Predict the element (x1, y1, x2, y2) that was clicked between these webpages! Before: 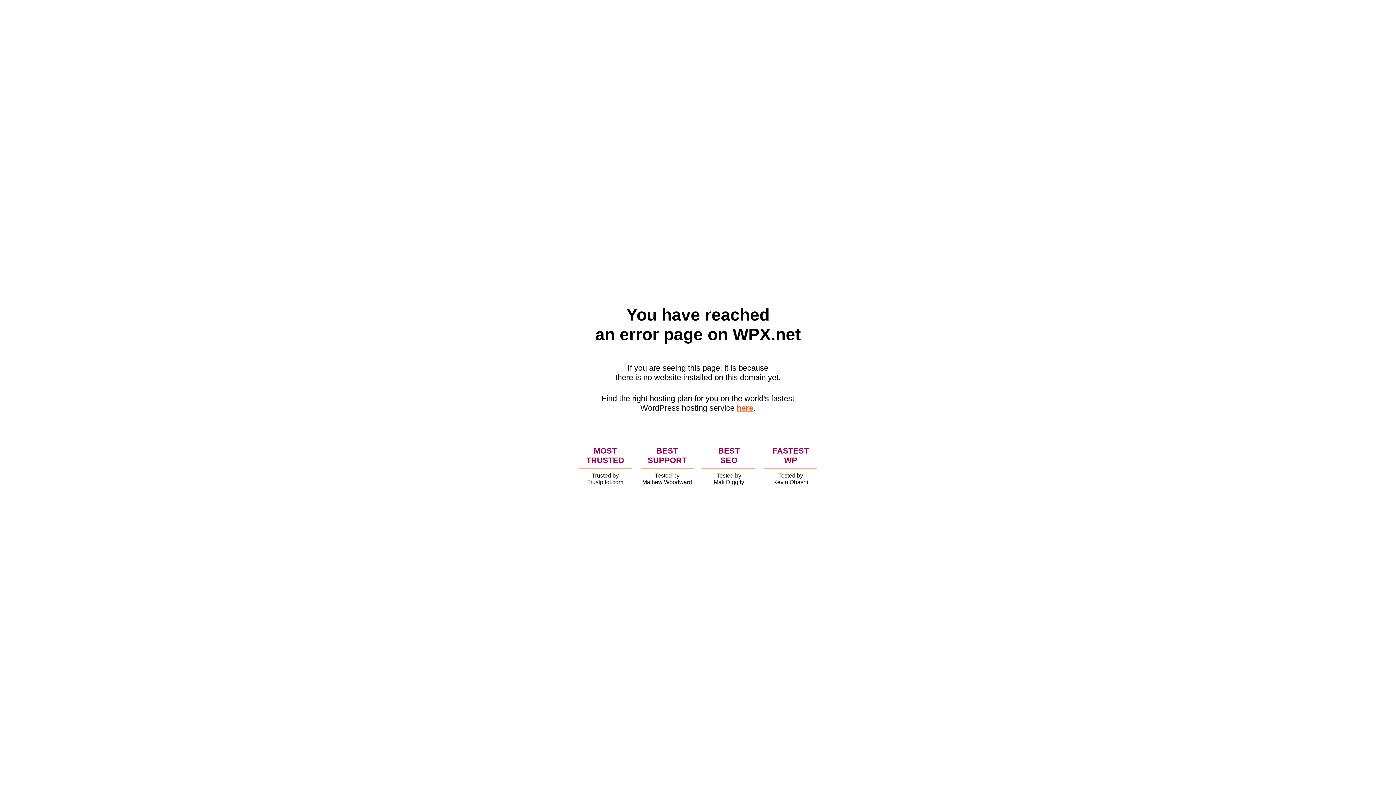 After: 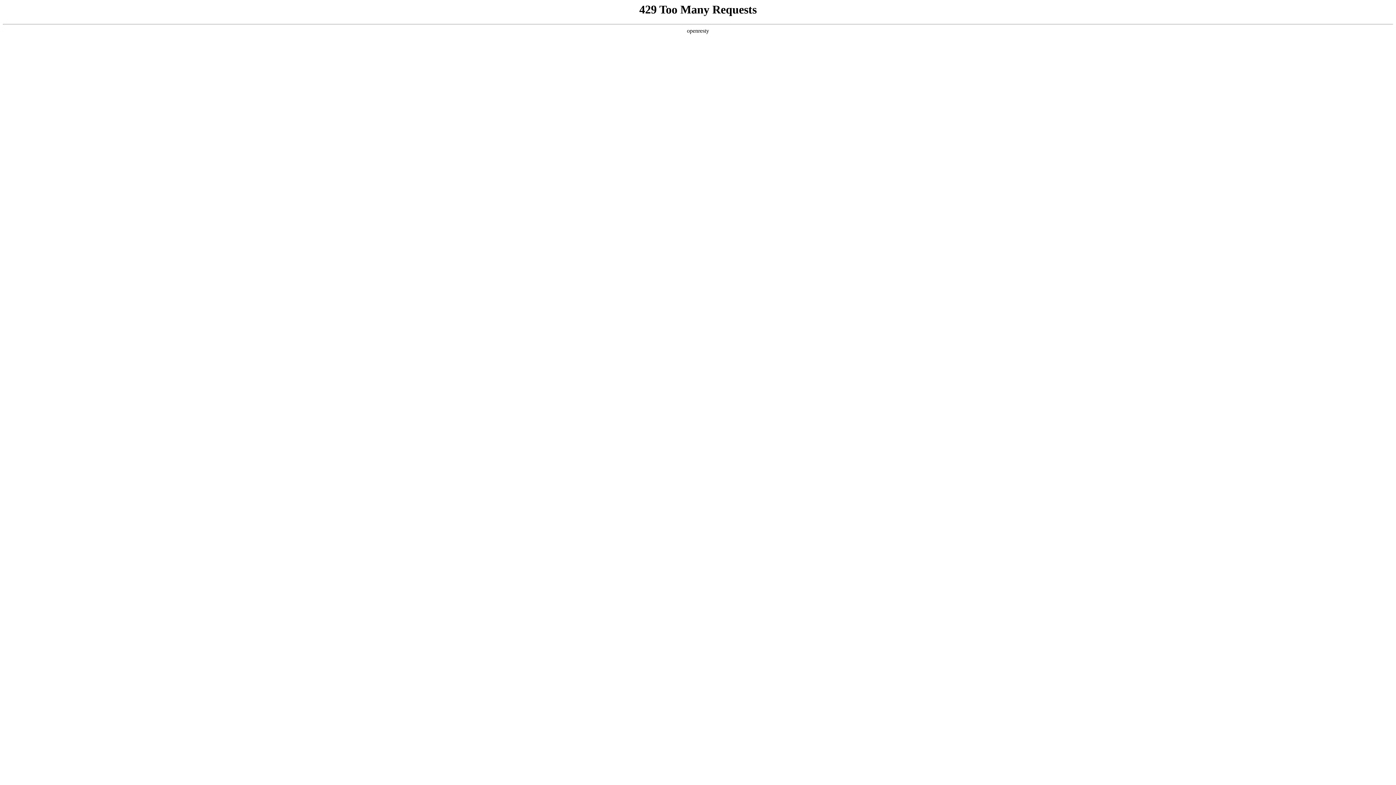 Action: bbox: (736, 403, 753, 412) label: here